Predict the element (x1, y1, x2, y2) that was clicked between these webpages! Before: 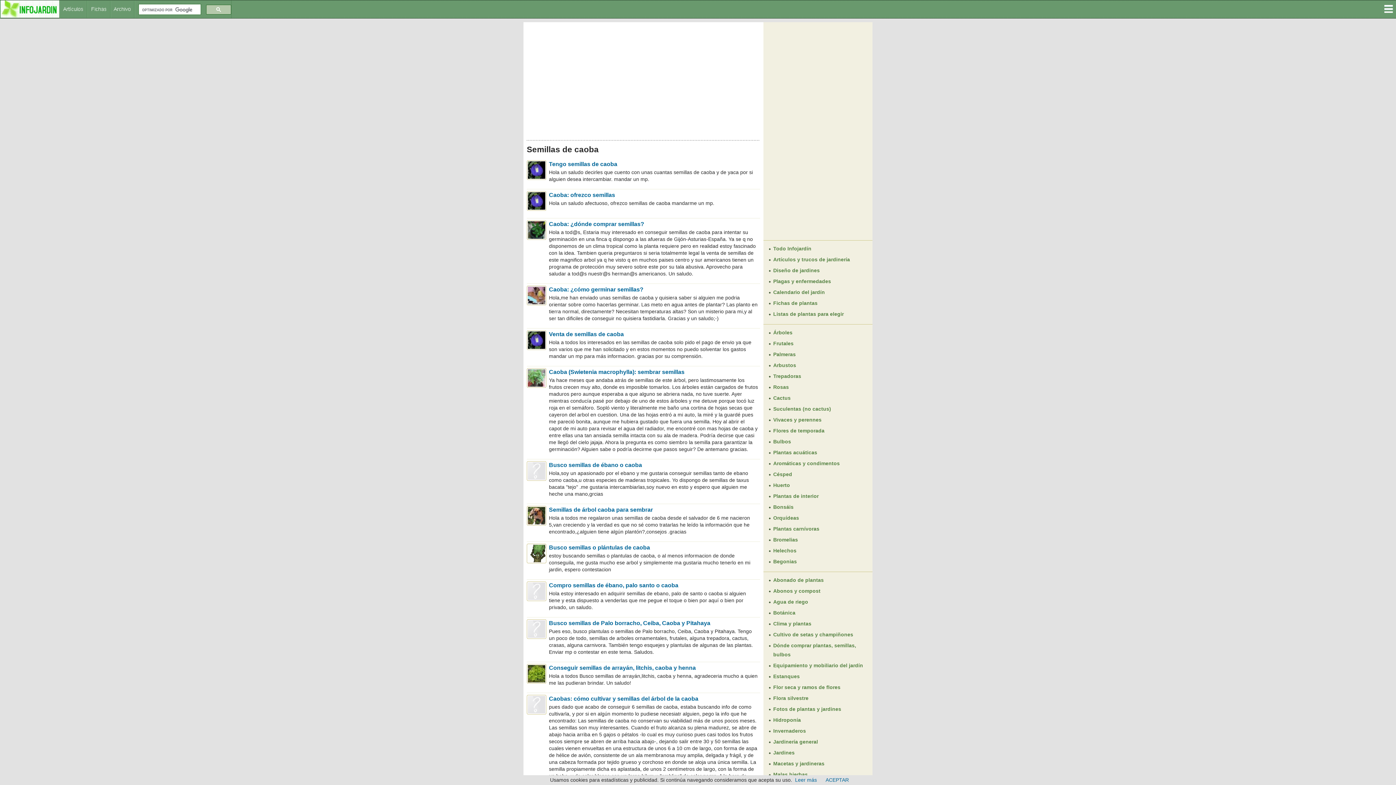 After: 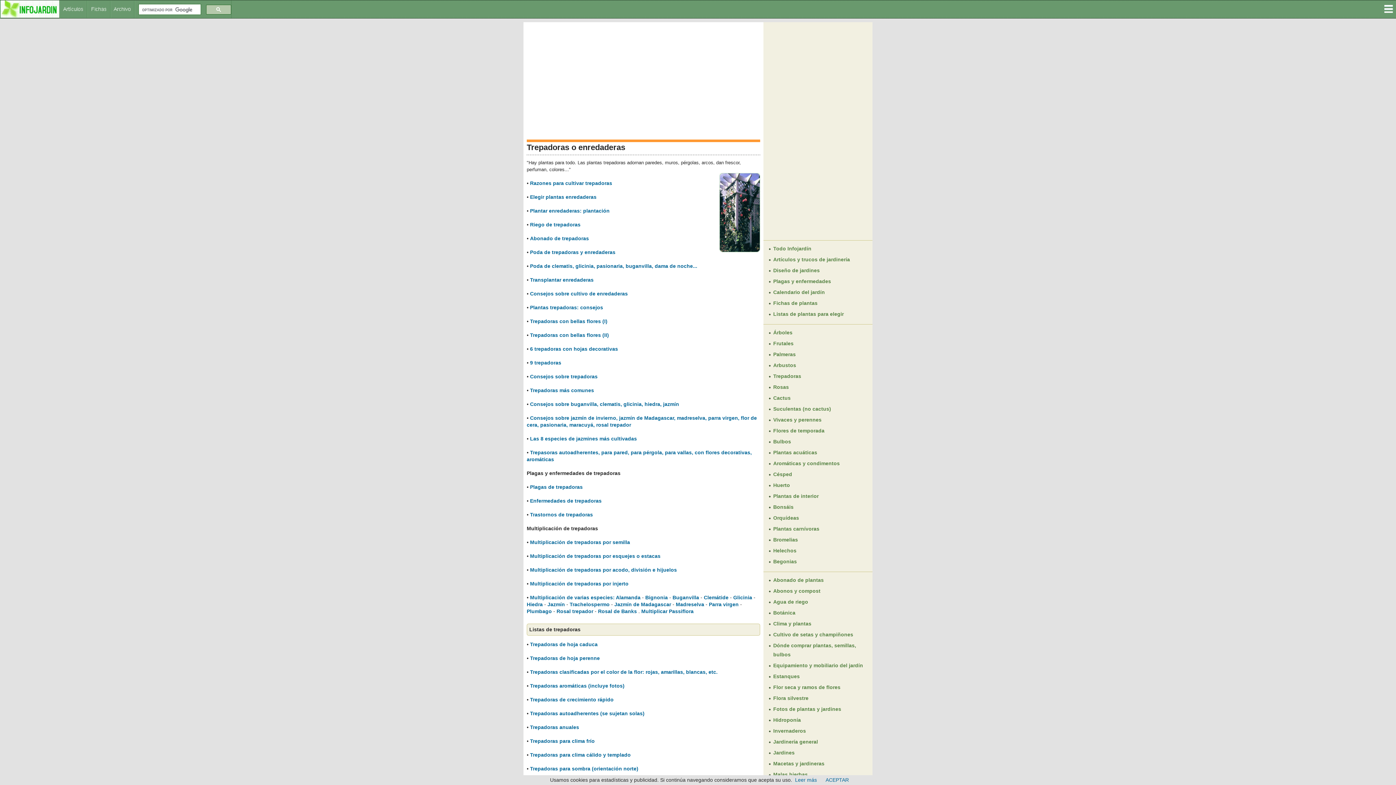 Action: bbox: (773, 373, 801, 379) label: Trepadoras